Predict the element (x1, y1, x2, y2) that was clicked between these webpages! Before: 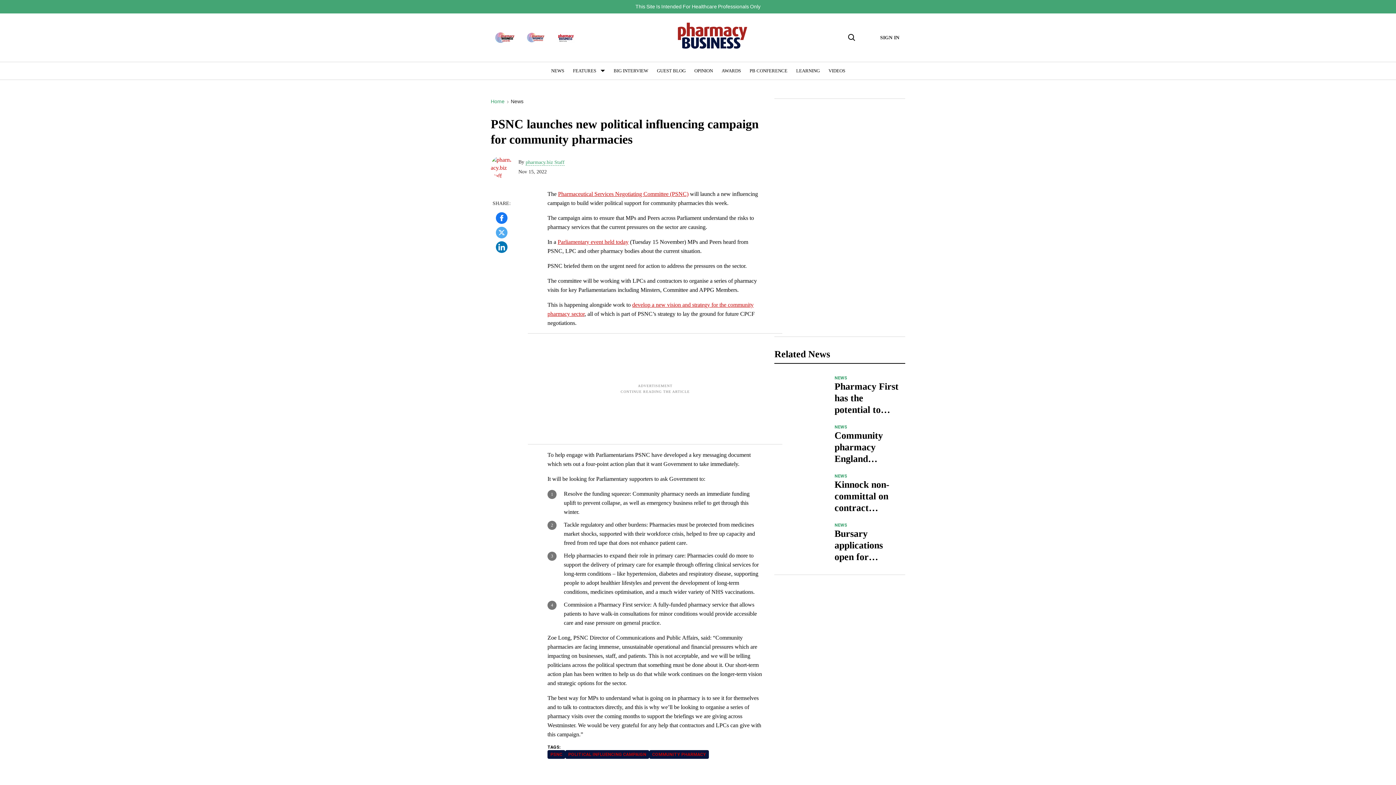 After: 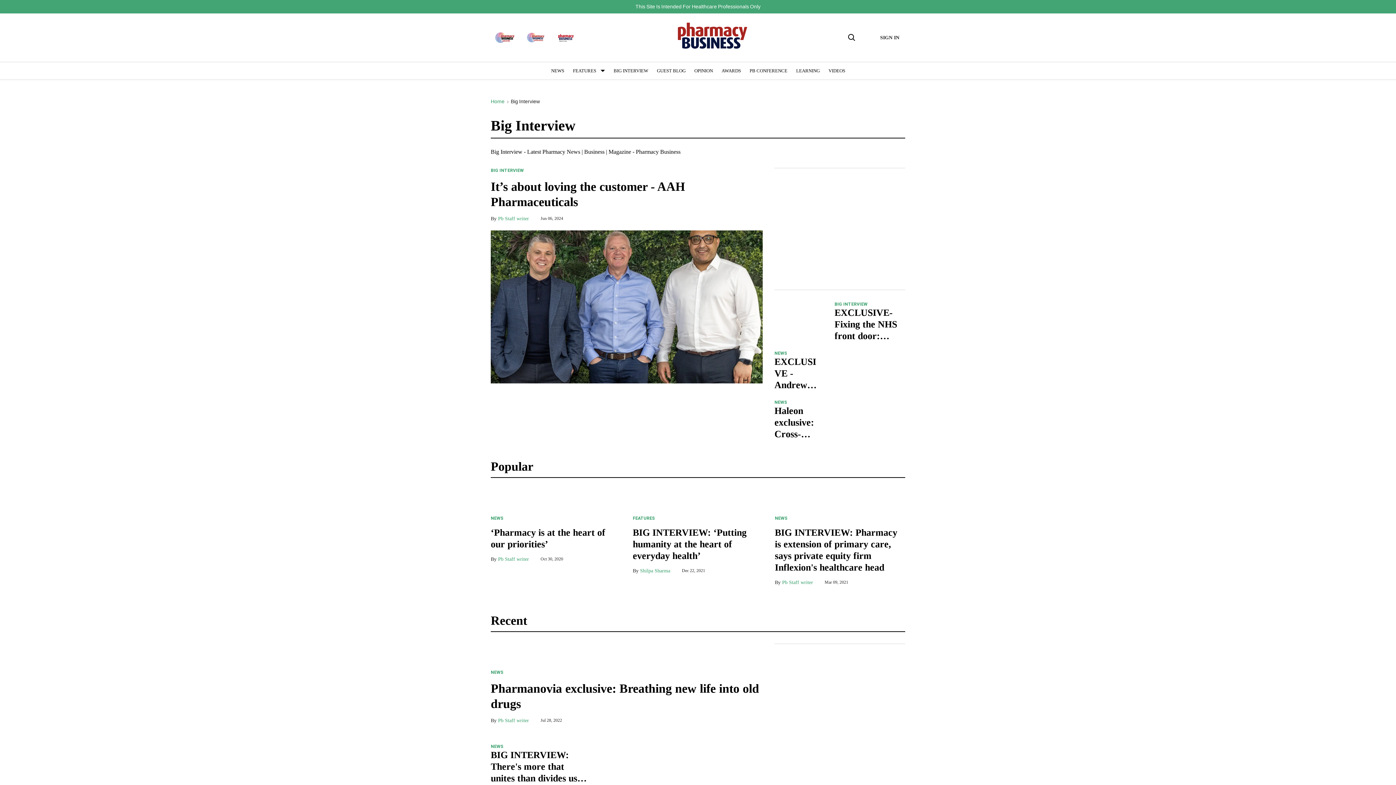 Action: label: BIG INTERVIEW bbox: (613, 68, 648, 73)